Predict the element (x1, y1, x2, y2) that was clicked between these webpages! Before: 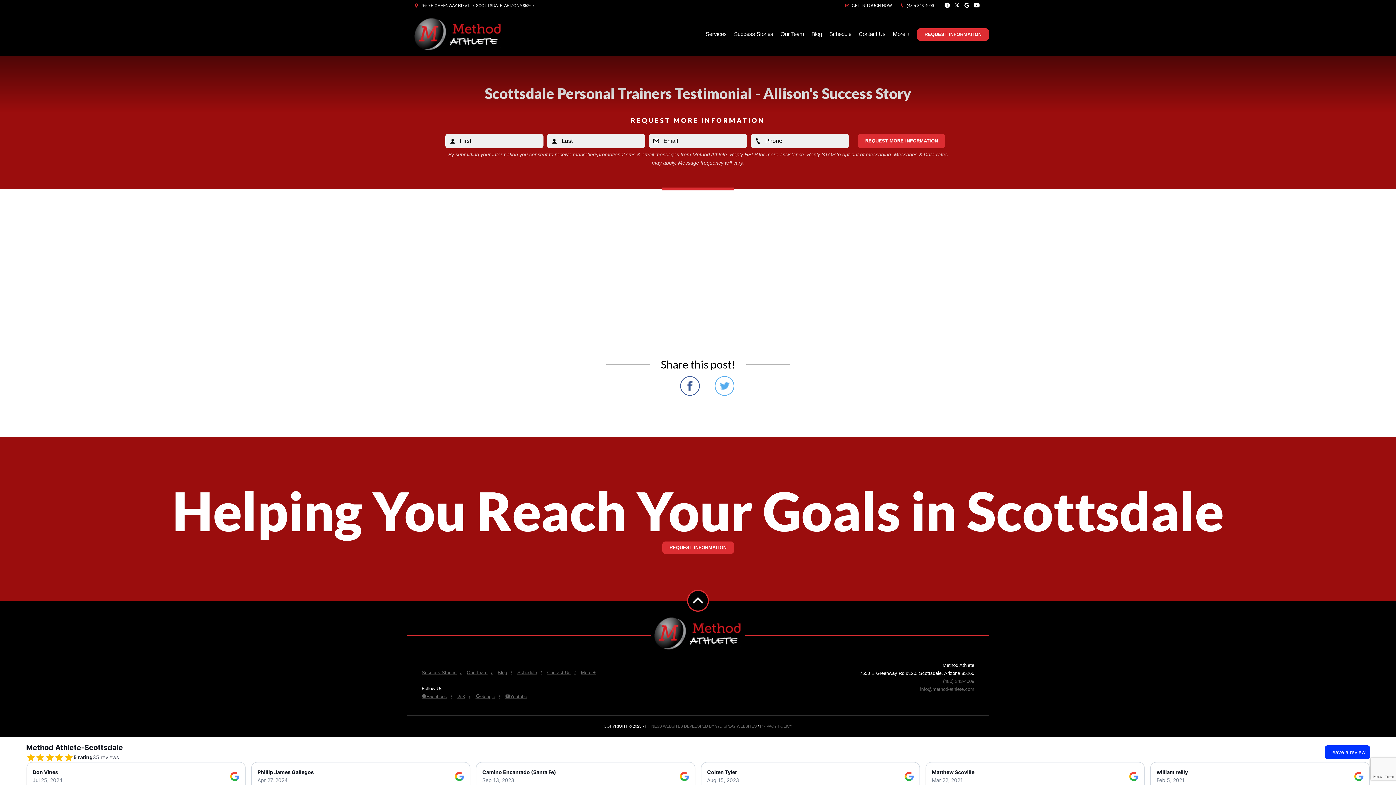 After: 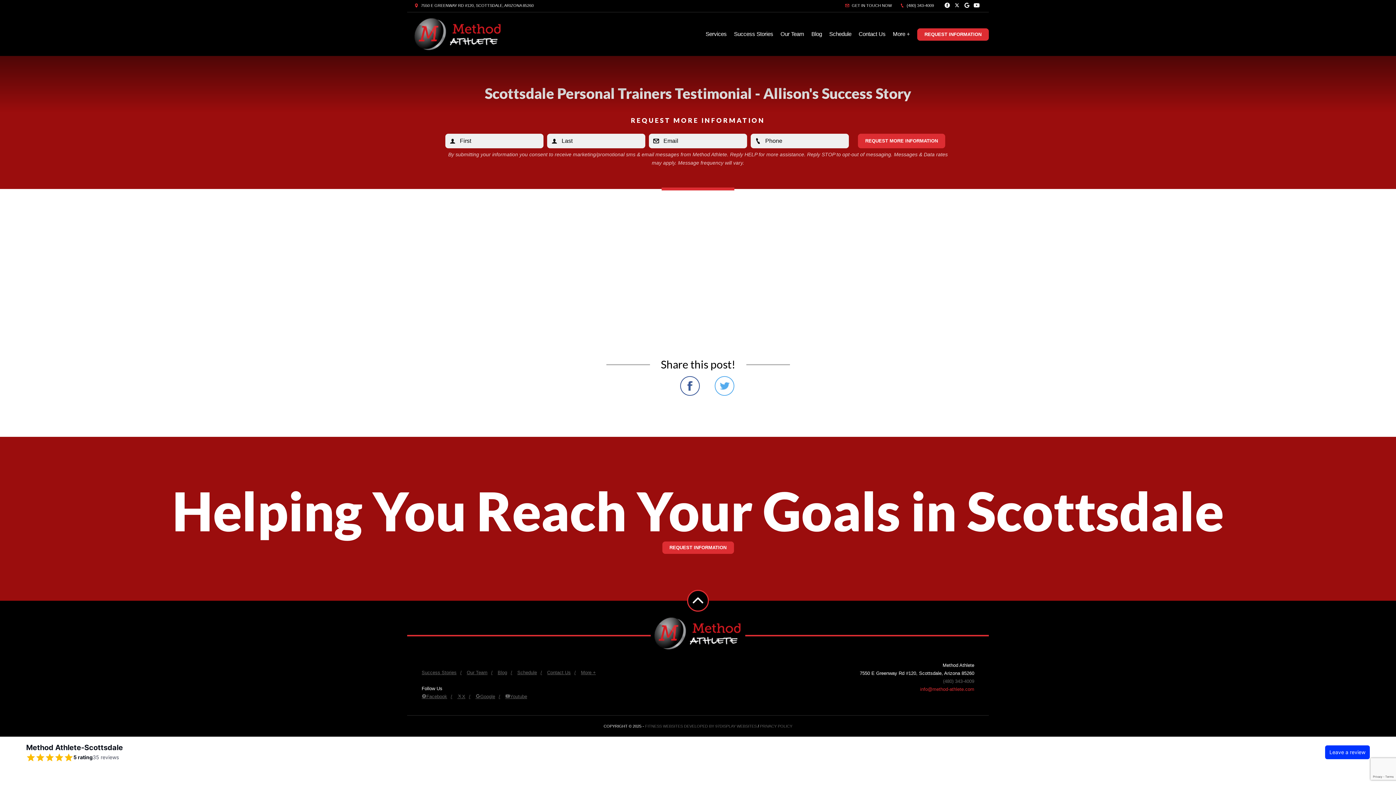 Action: bbox: (920, 686, 974, 692) label: info@method-athlete.com